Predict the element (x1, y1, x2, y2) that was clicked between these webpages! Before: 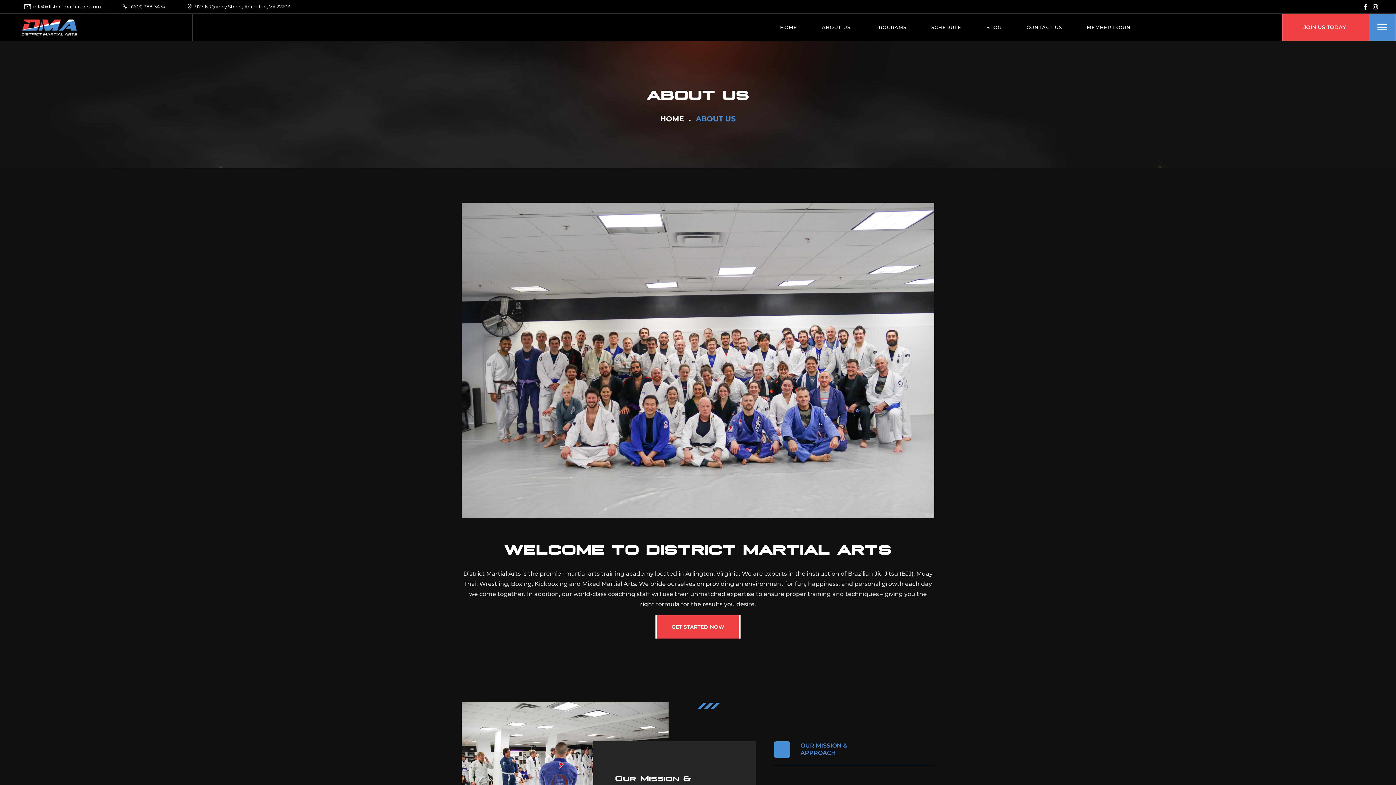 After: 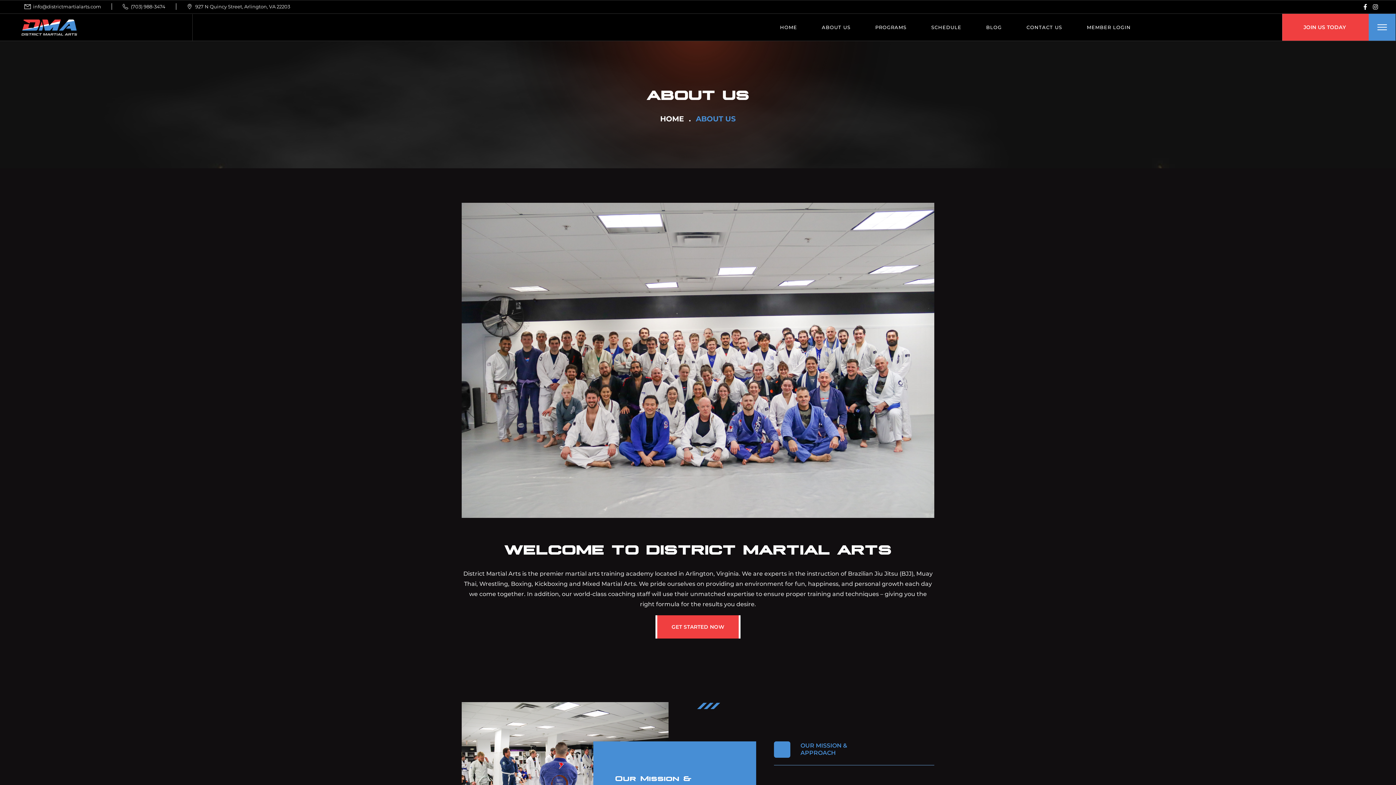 Action: bbox: (615, 772, 740, 794) label: Our Mission & Approach